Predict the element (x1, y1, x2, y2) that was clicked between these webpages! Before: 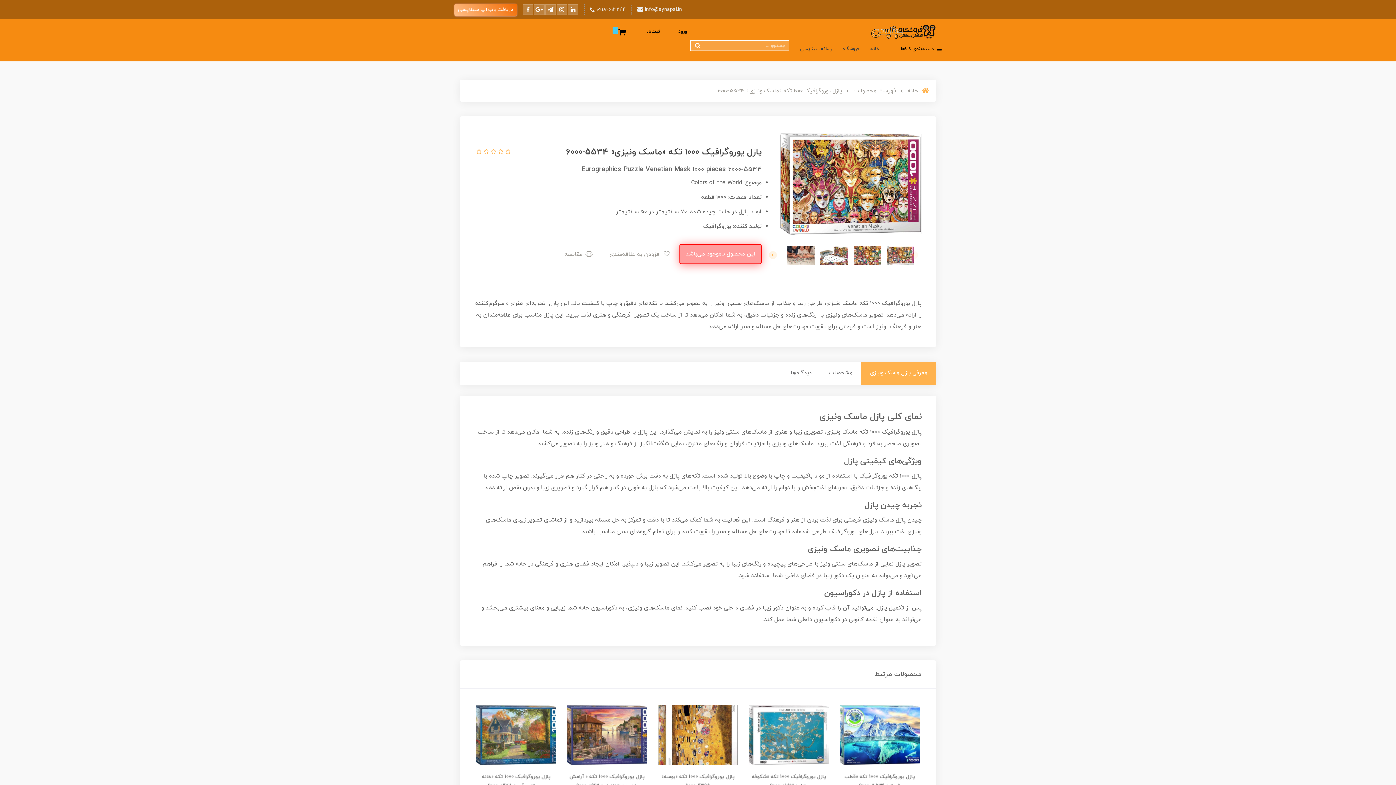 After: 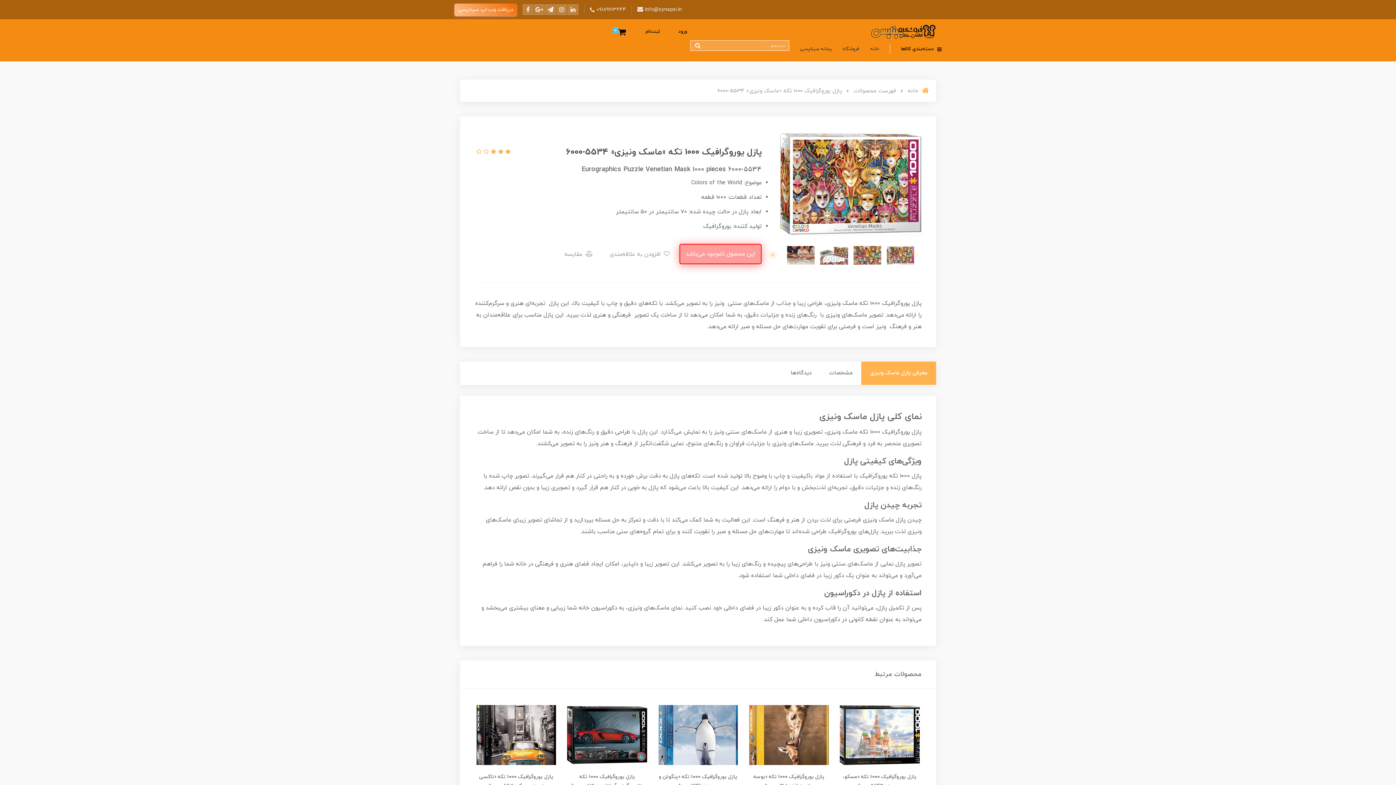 Action: bbox: (489, 148, 496, 156) label:  